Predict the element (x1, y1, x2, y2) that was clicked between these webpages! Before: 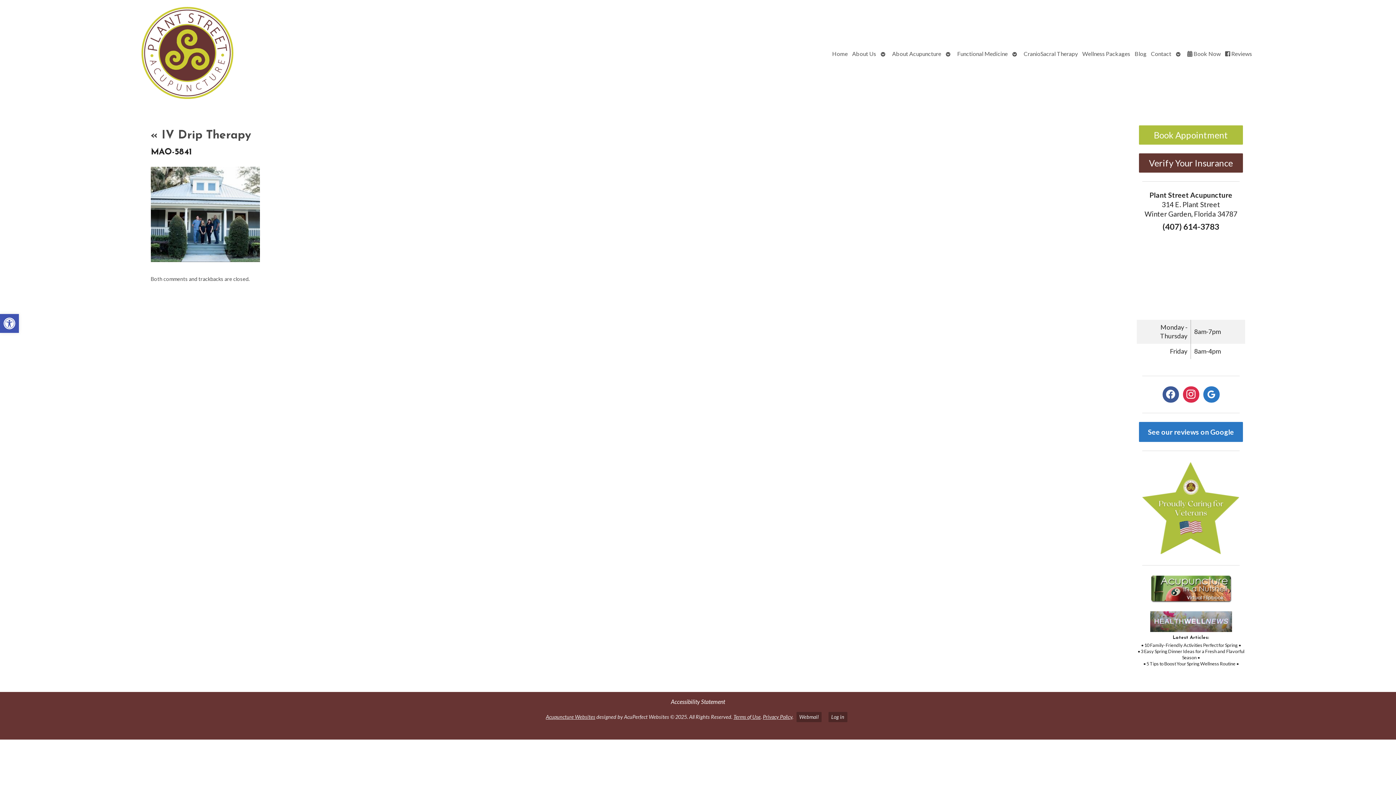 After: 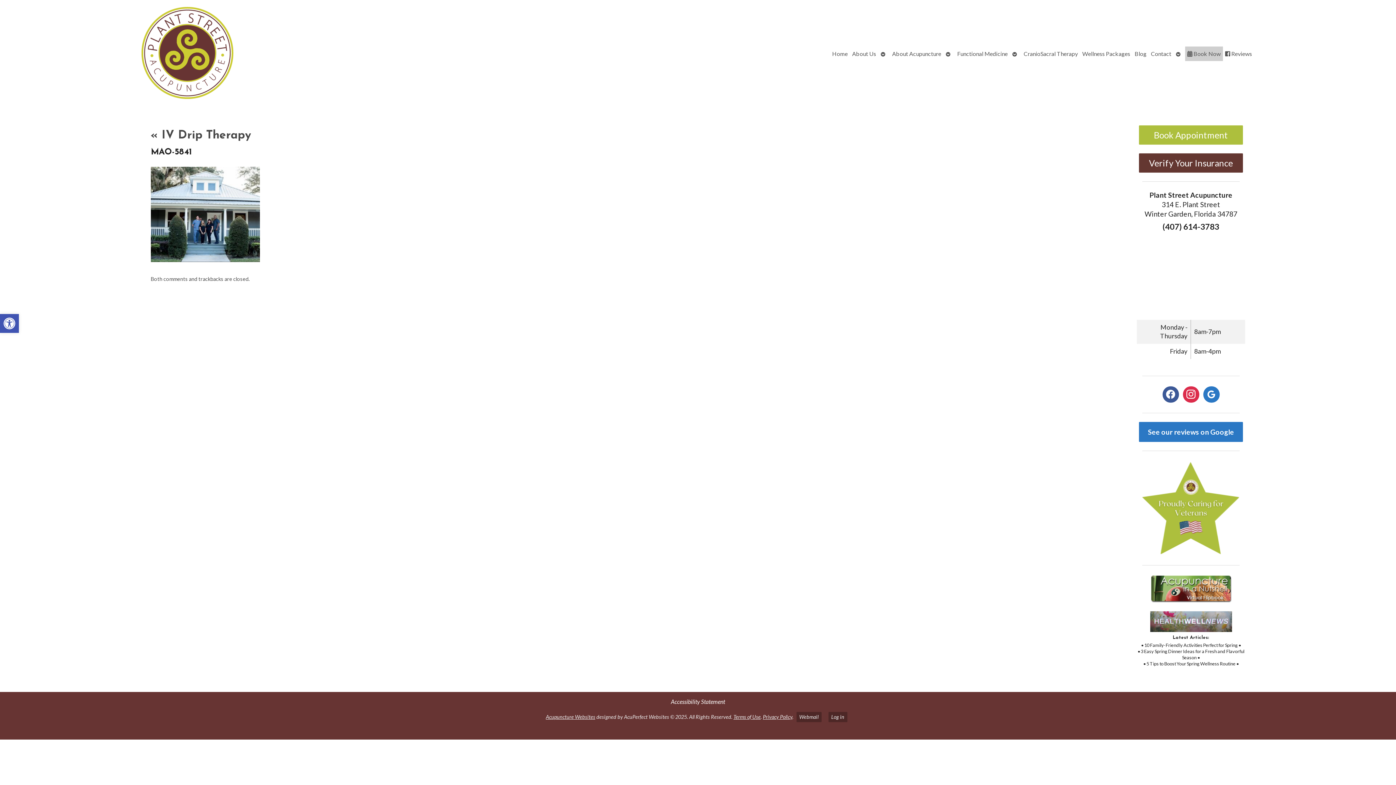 Action: label:  Book Now bbox: (1185, 46, 1223, 61)